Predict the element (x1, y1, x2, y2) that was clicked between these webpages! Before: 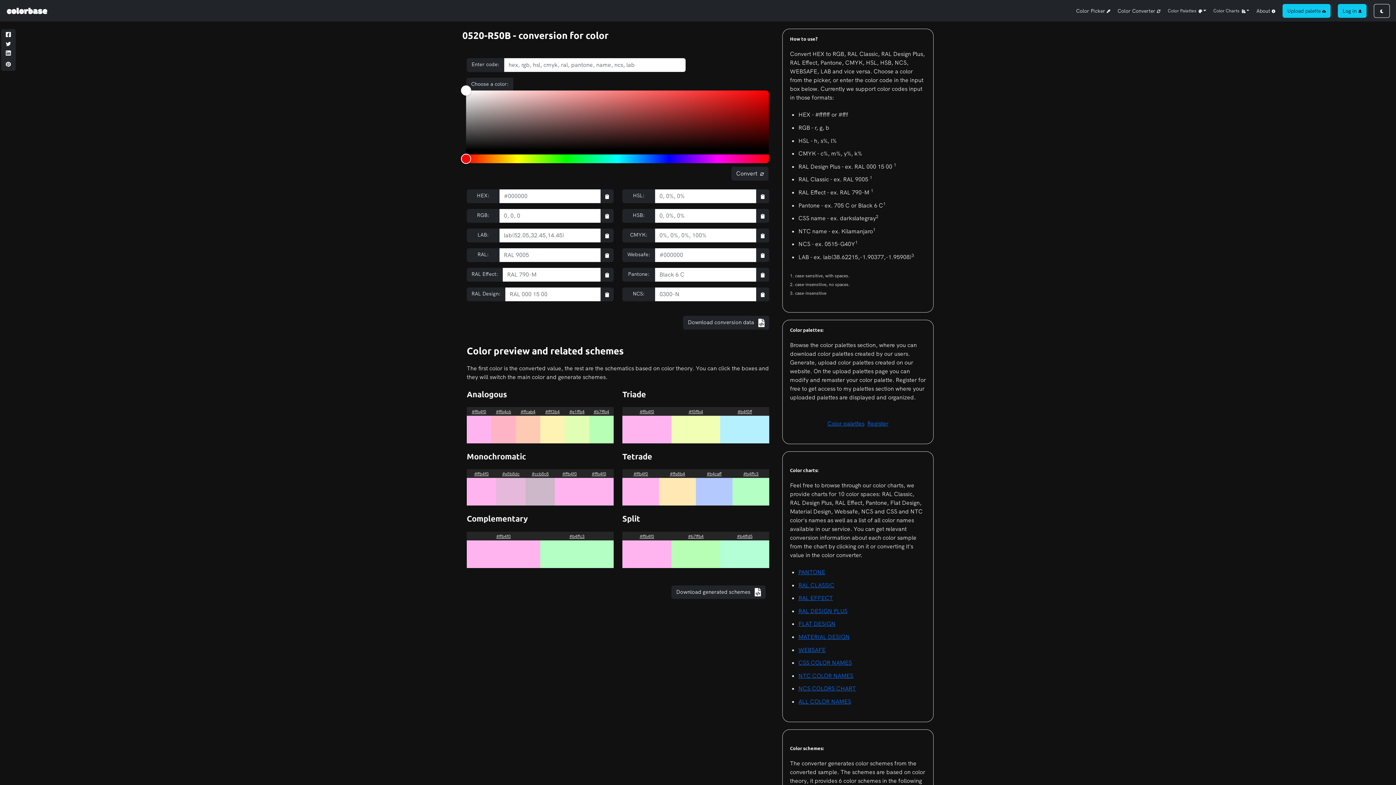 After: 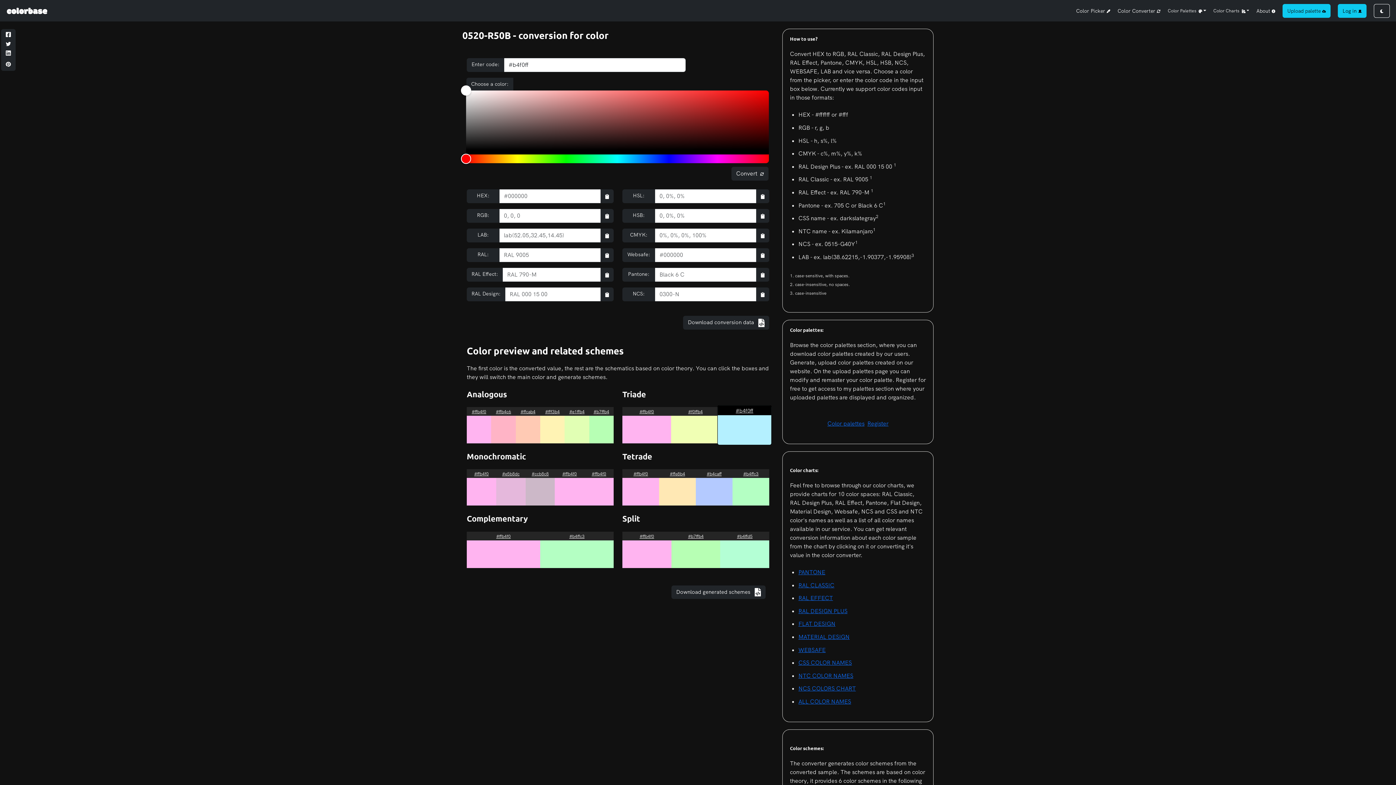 Action: label: #b4f0ff bbox: (737, 409, 752, 414)